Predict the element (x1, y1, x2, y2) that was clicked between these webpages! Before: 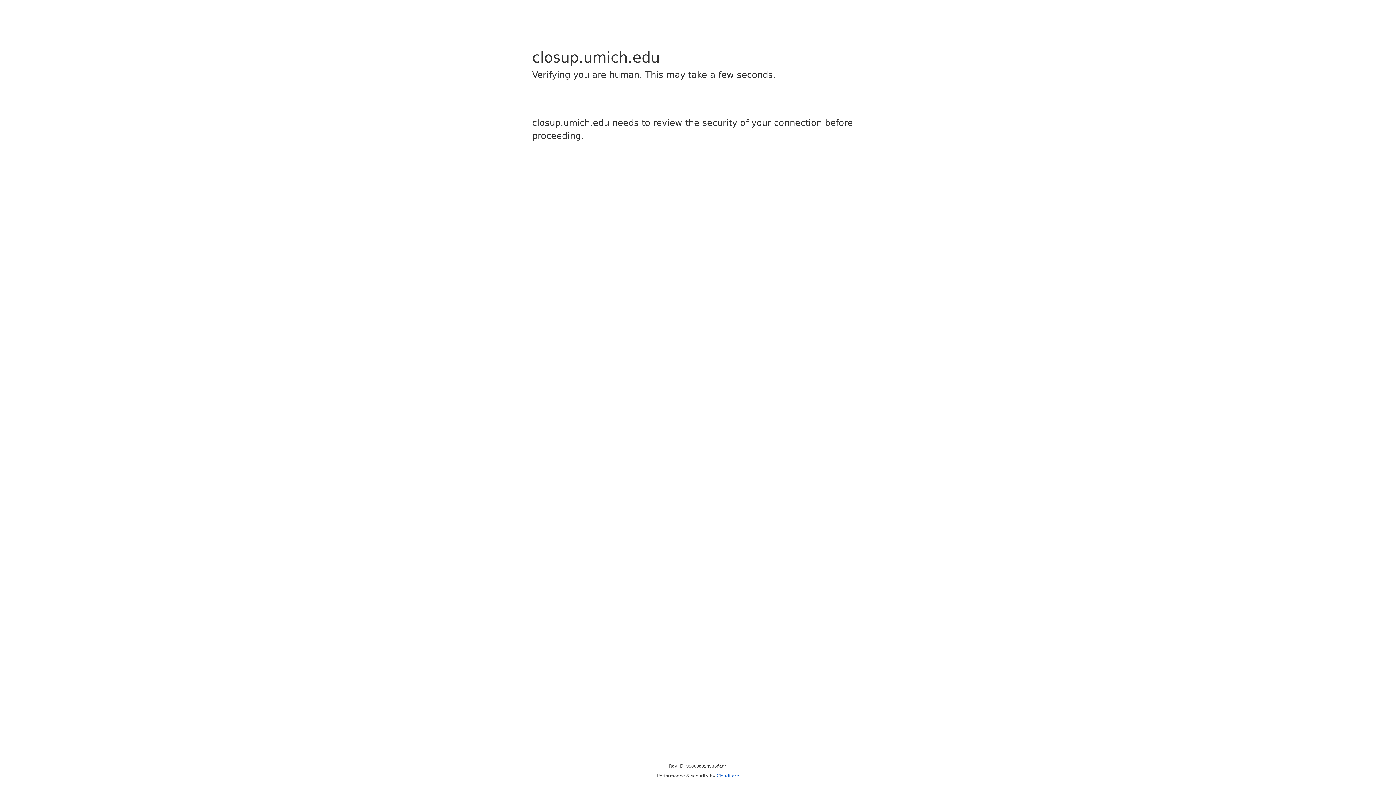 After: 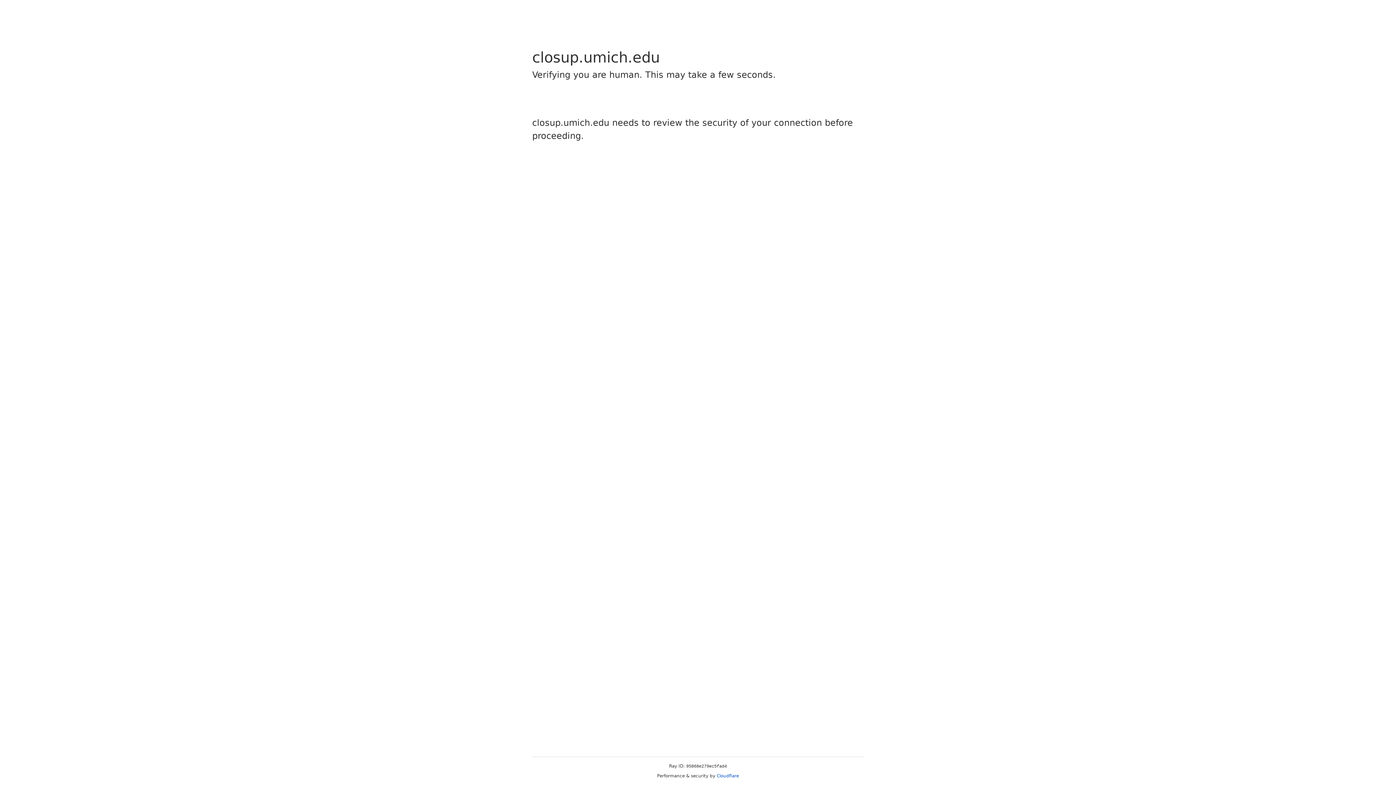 Action: label: Cloudflare bbox: (716, 773, 739, 778)